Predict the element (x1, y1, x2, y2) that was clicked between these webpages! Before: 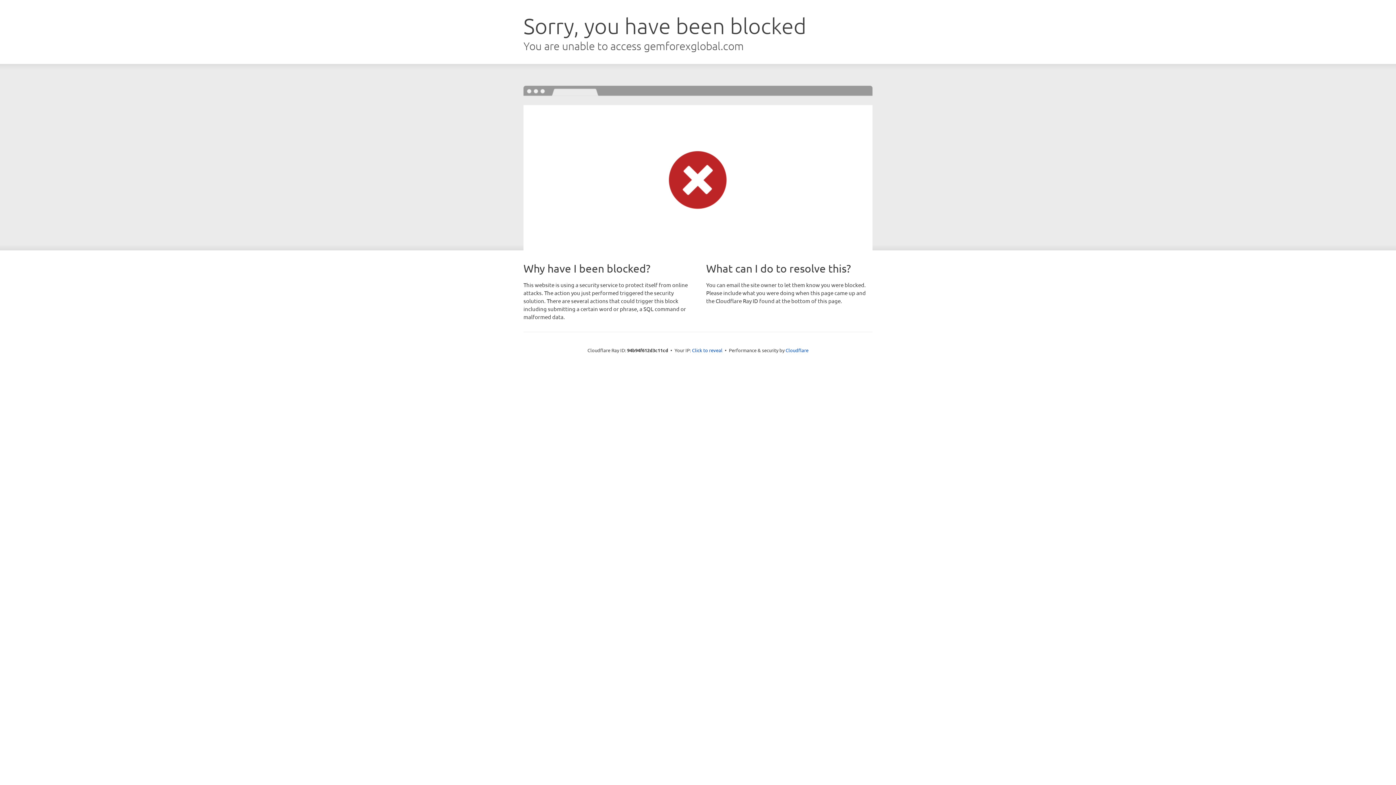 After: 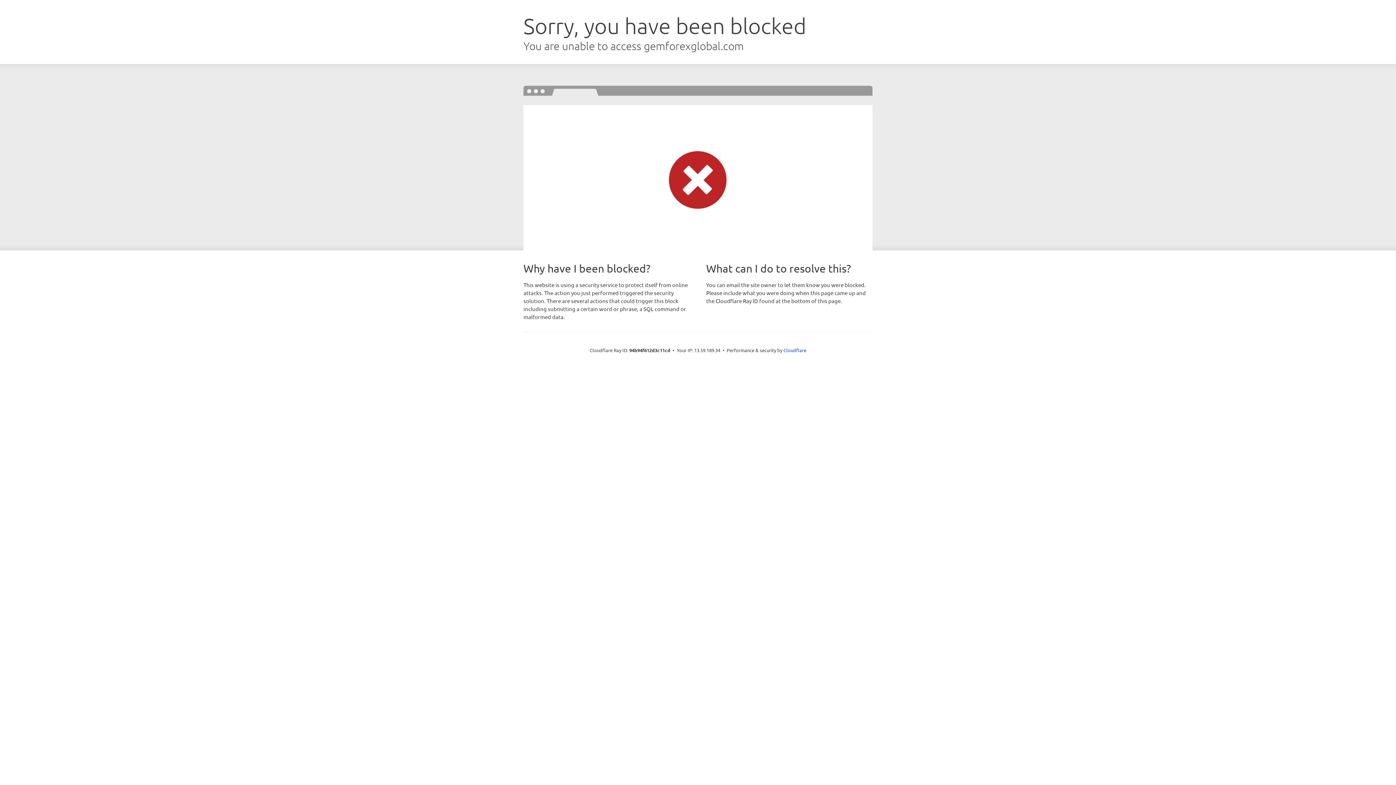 Action: label: Click to reveal bbox: (692, 346, 722, 353)